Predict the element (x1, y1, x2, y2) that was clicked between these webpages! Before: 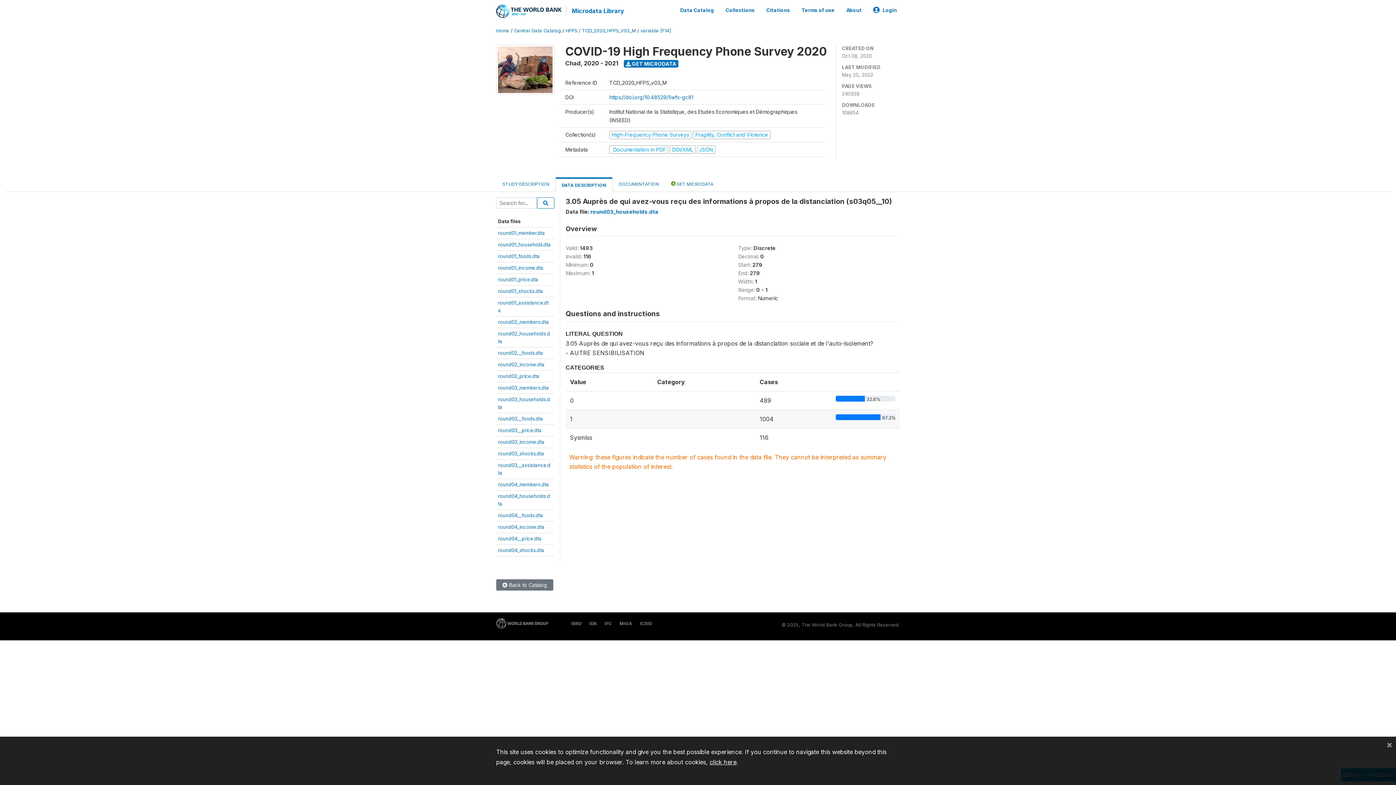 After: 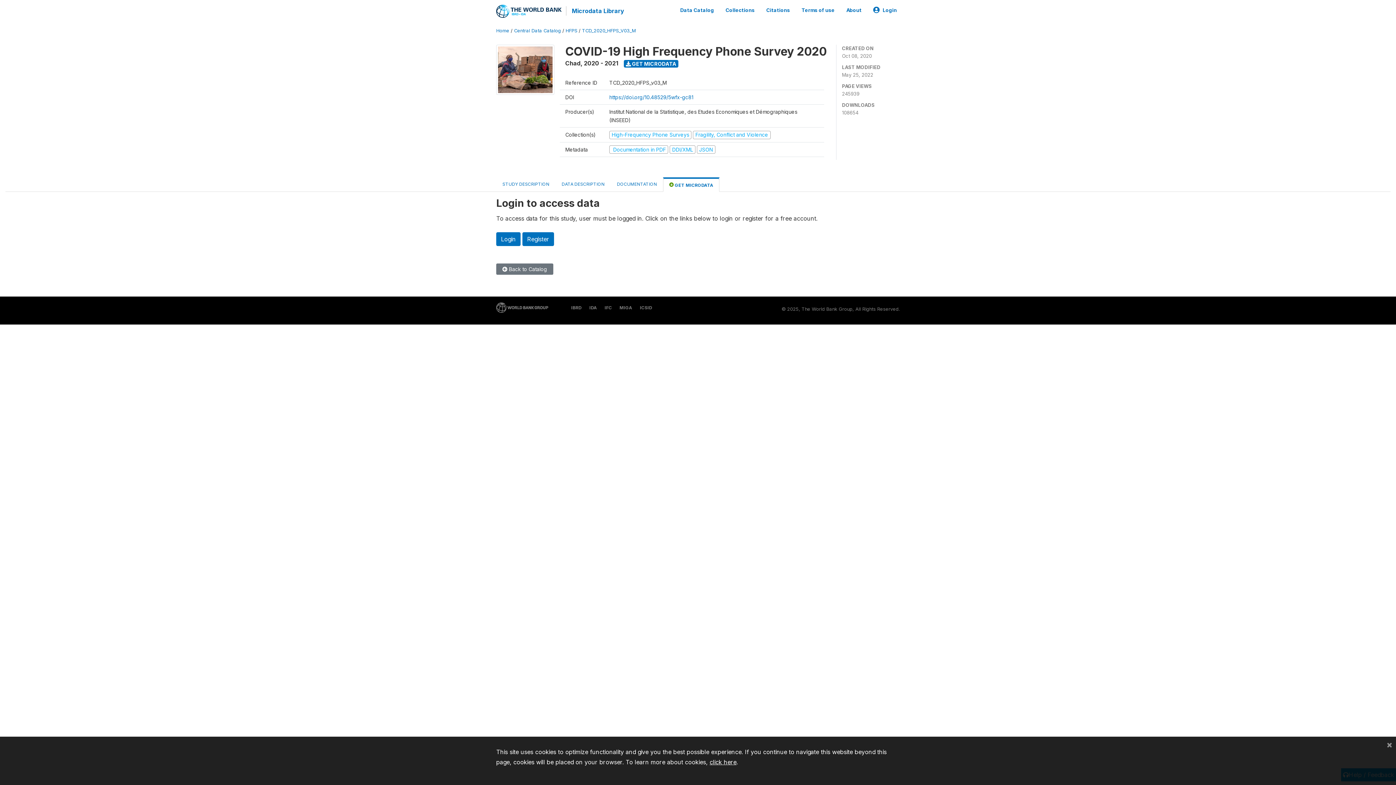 Action: label:  GET MICRODATA bbox: (665, 177, 719, 190)